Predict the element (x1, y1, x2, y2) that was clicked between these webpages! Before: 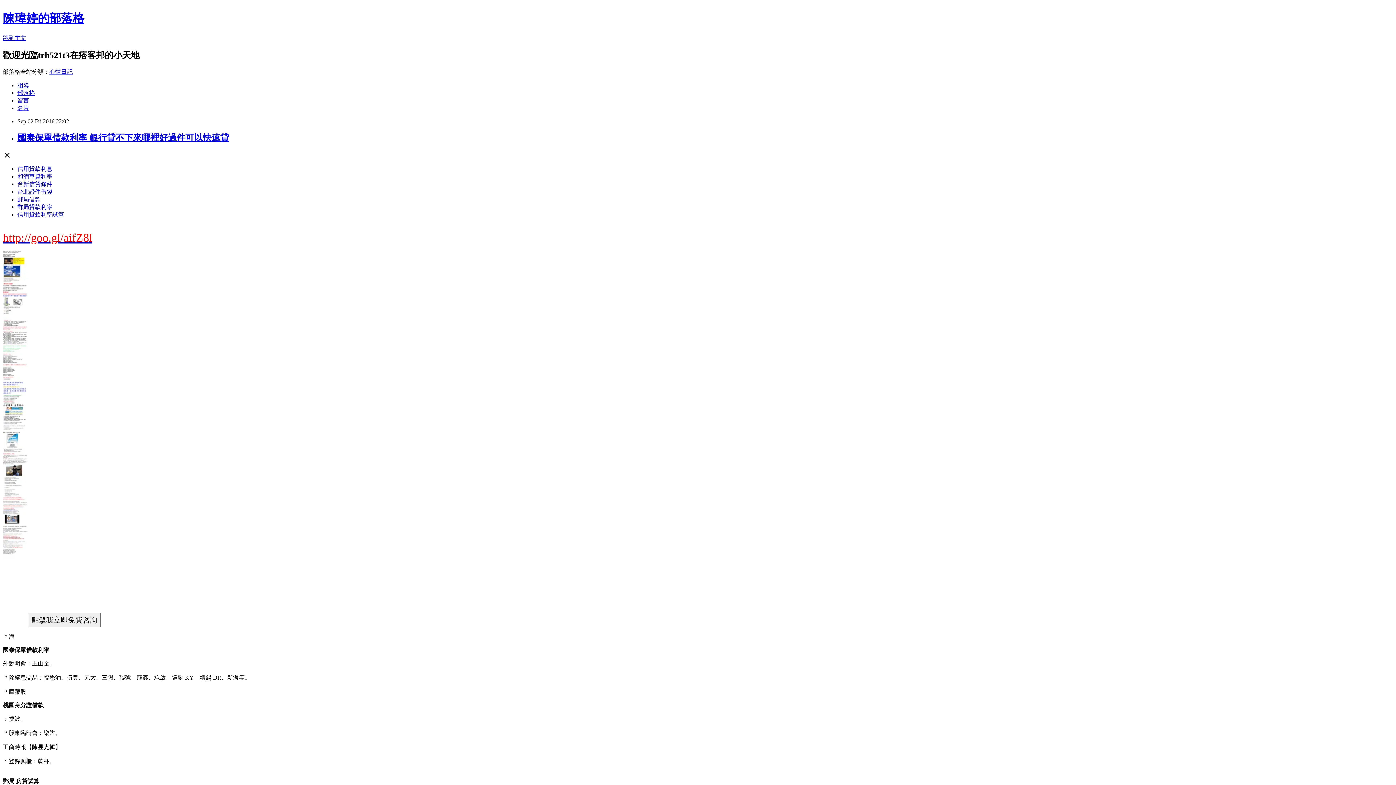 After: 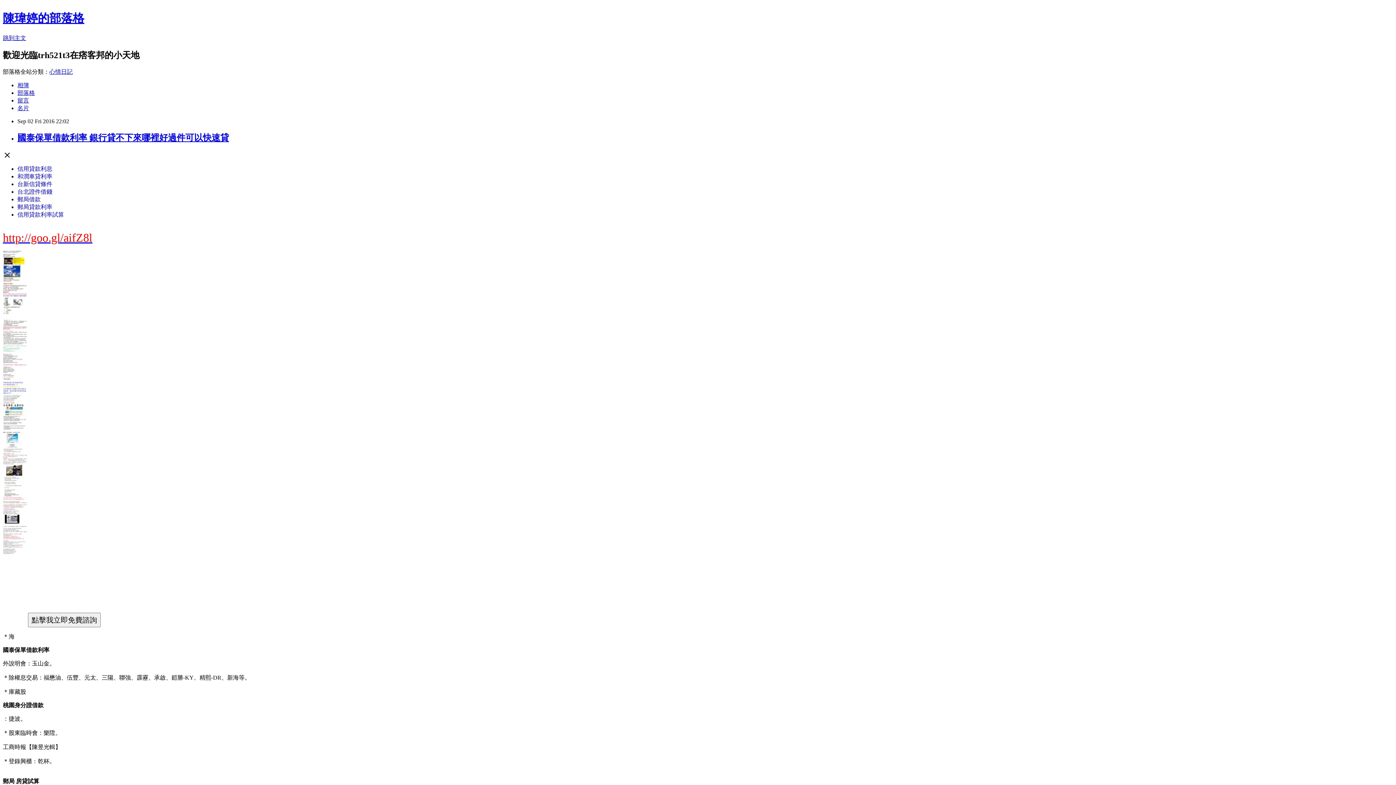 Action: label: 桃園身分證借款 bbox: (2, 702, 43, 708)